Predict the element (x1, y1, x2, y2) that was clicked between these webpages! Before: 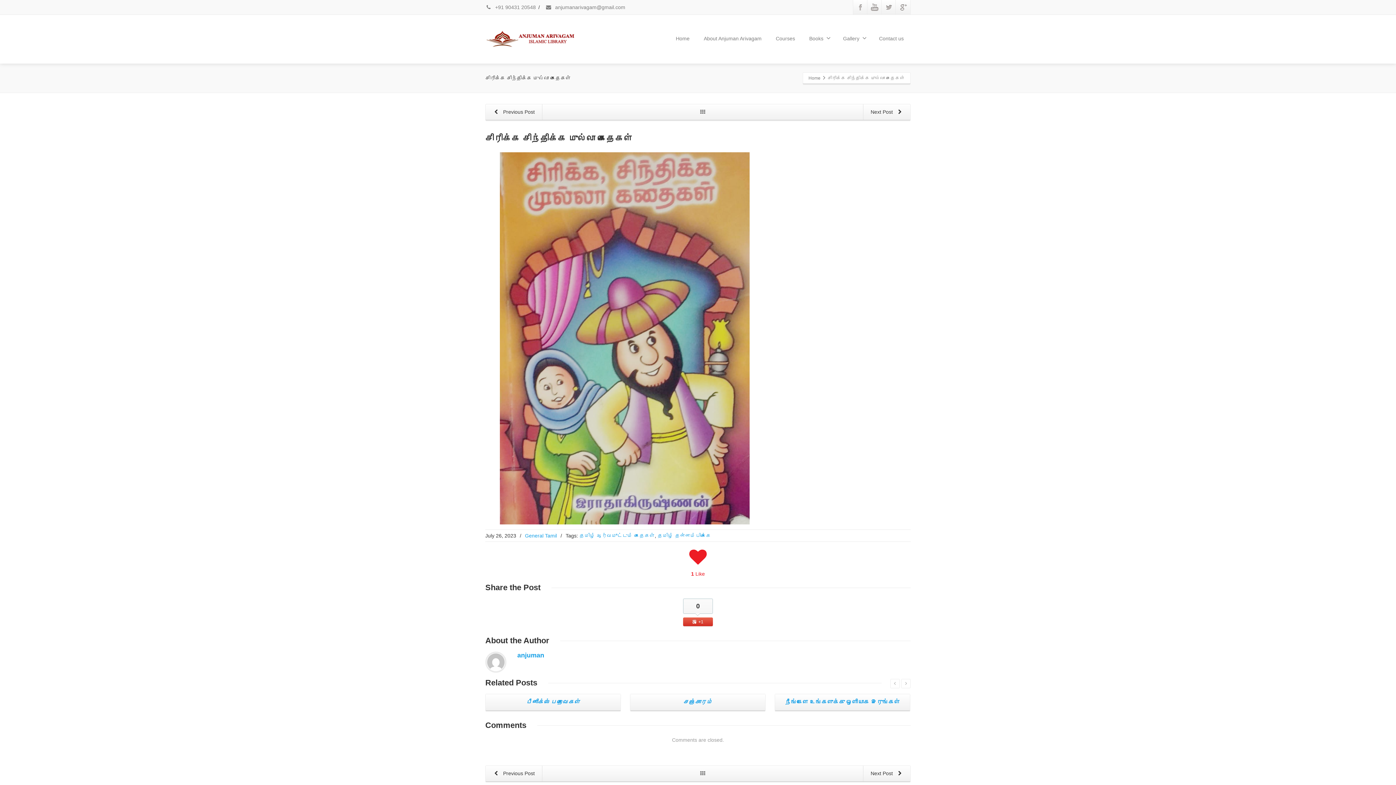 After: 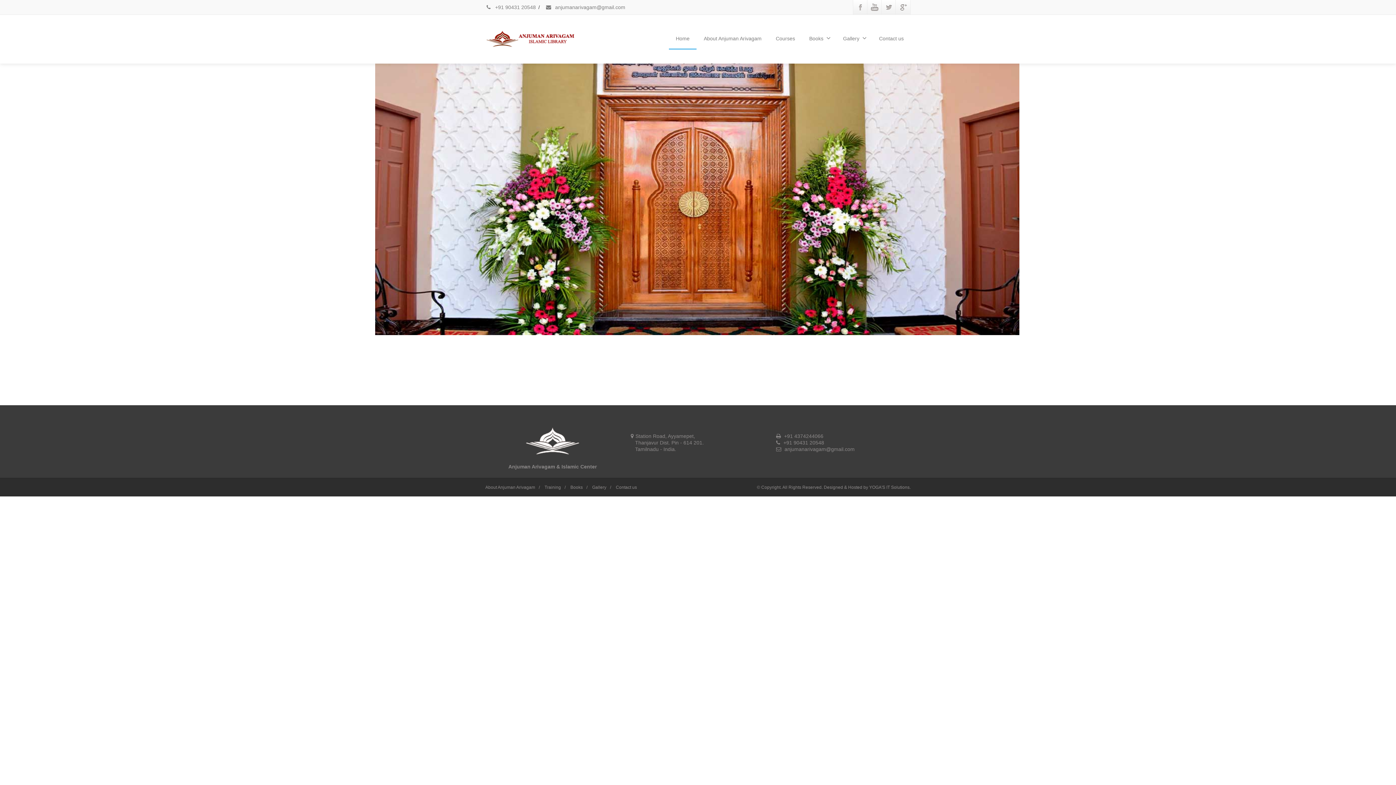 Action: bbox: (808, 75, 820, 80) label: Home